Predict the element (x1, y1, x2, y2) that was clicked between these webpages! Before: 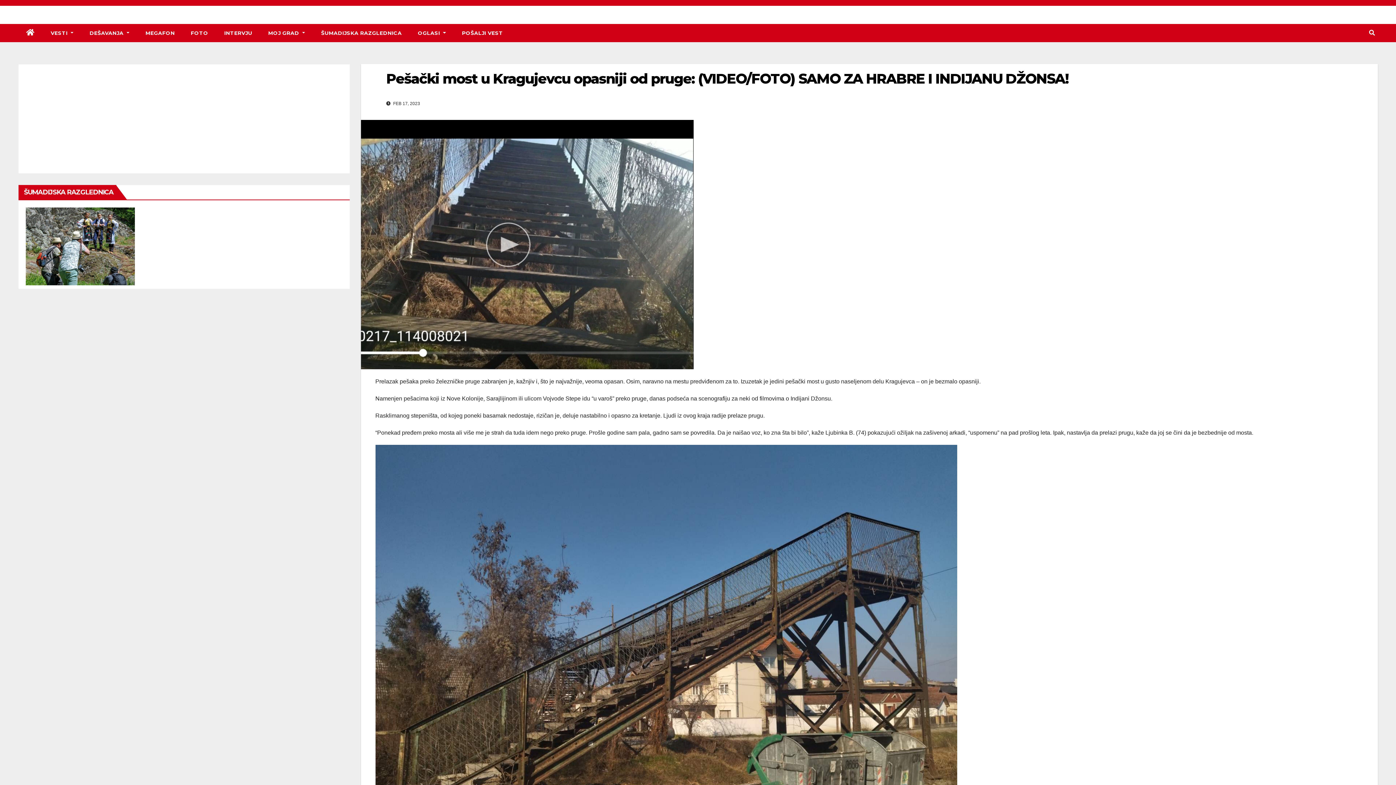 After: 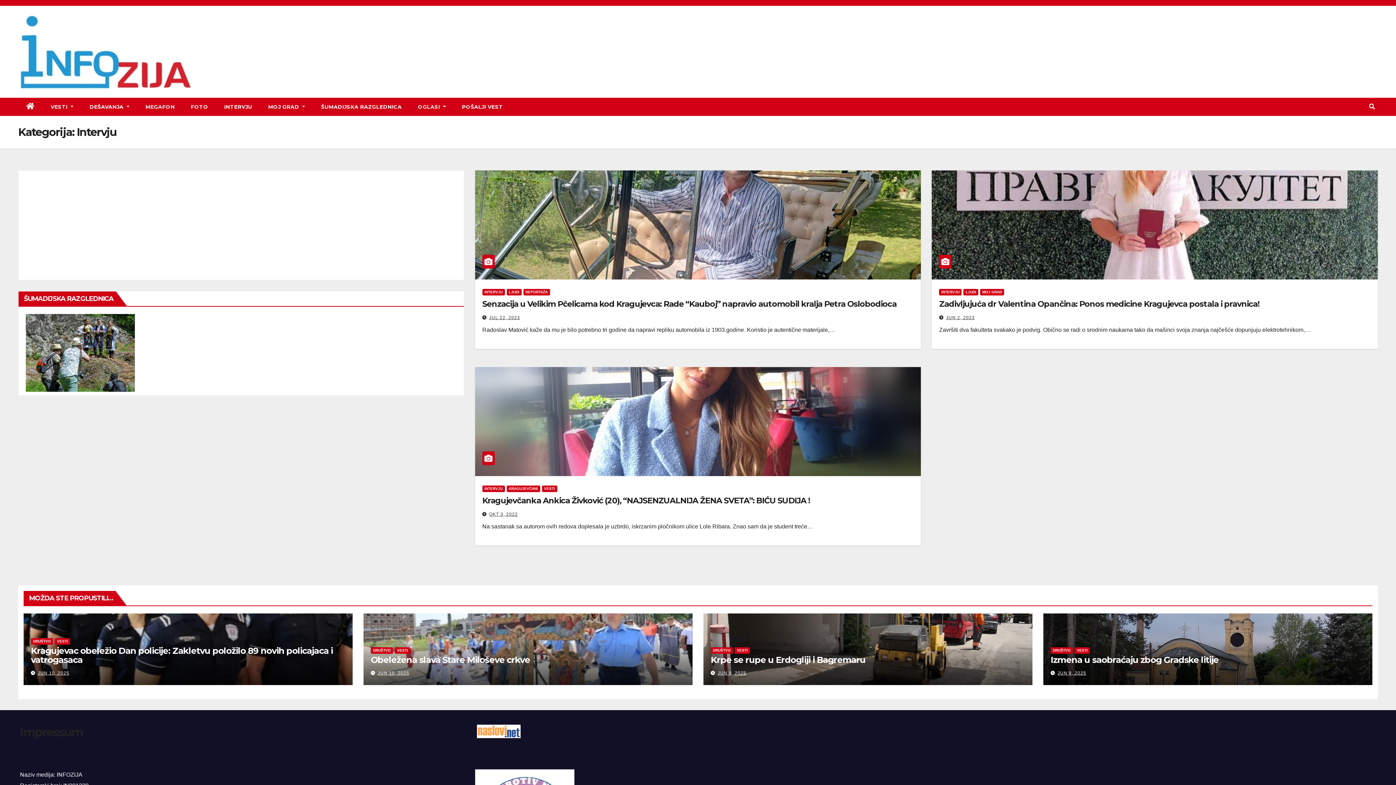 Action: bbox: (216, 24, 260, 42) label: INTERVJU